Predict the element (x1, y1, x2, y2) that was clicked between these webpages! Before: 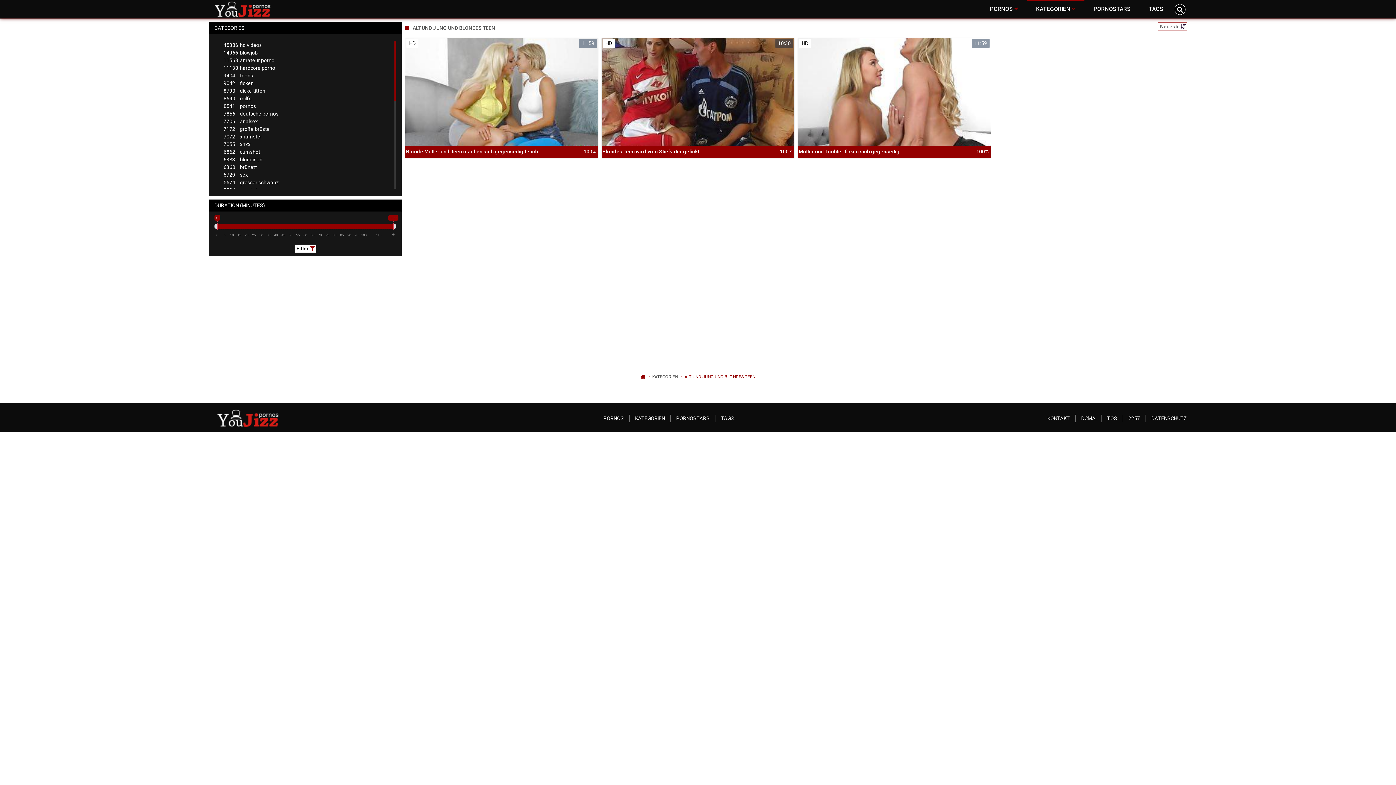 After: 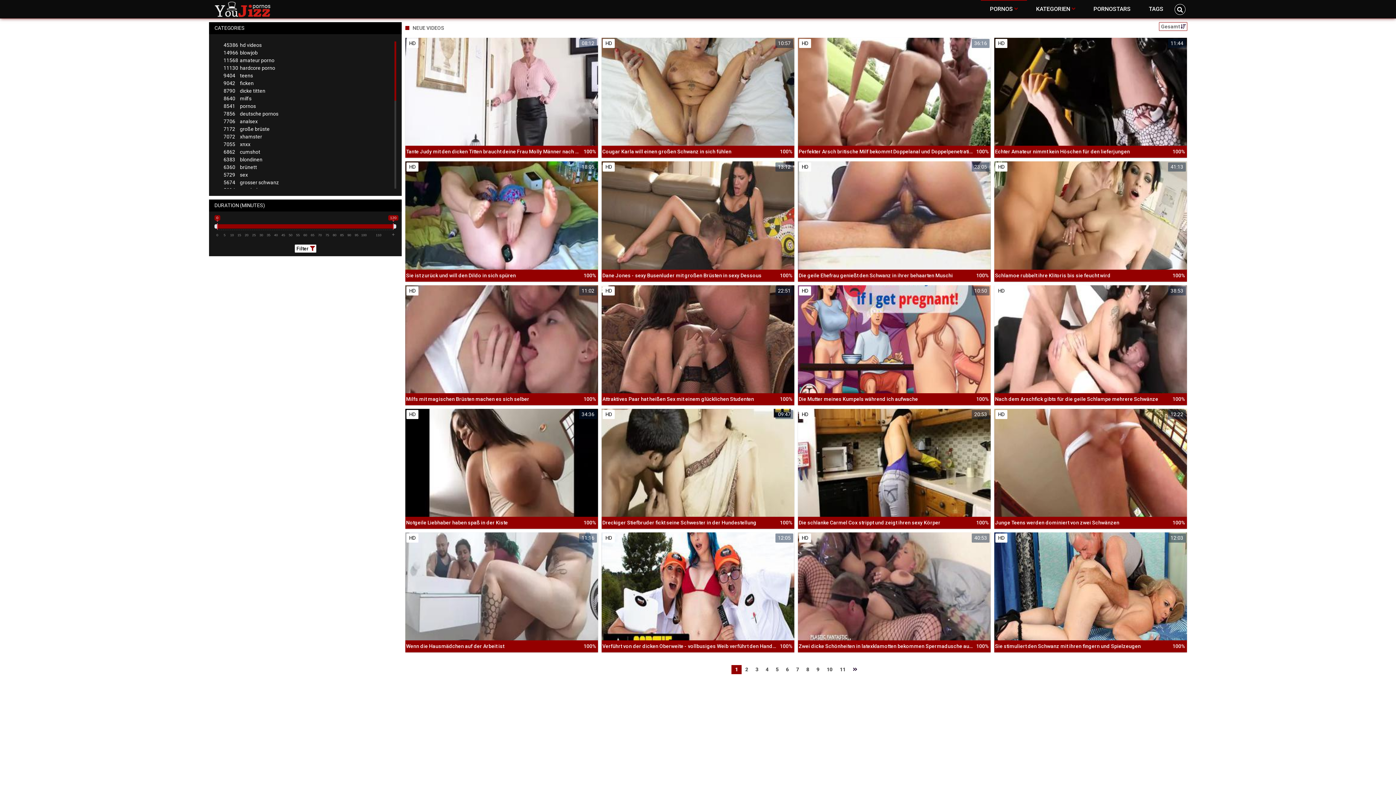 Action: label: PORNOS  bbox: (981, 0, 1027, 18)